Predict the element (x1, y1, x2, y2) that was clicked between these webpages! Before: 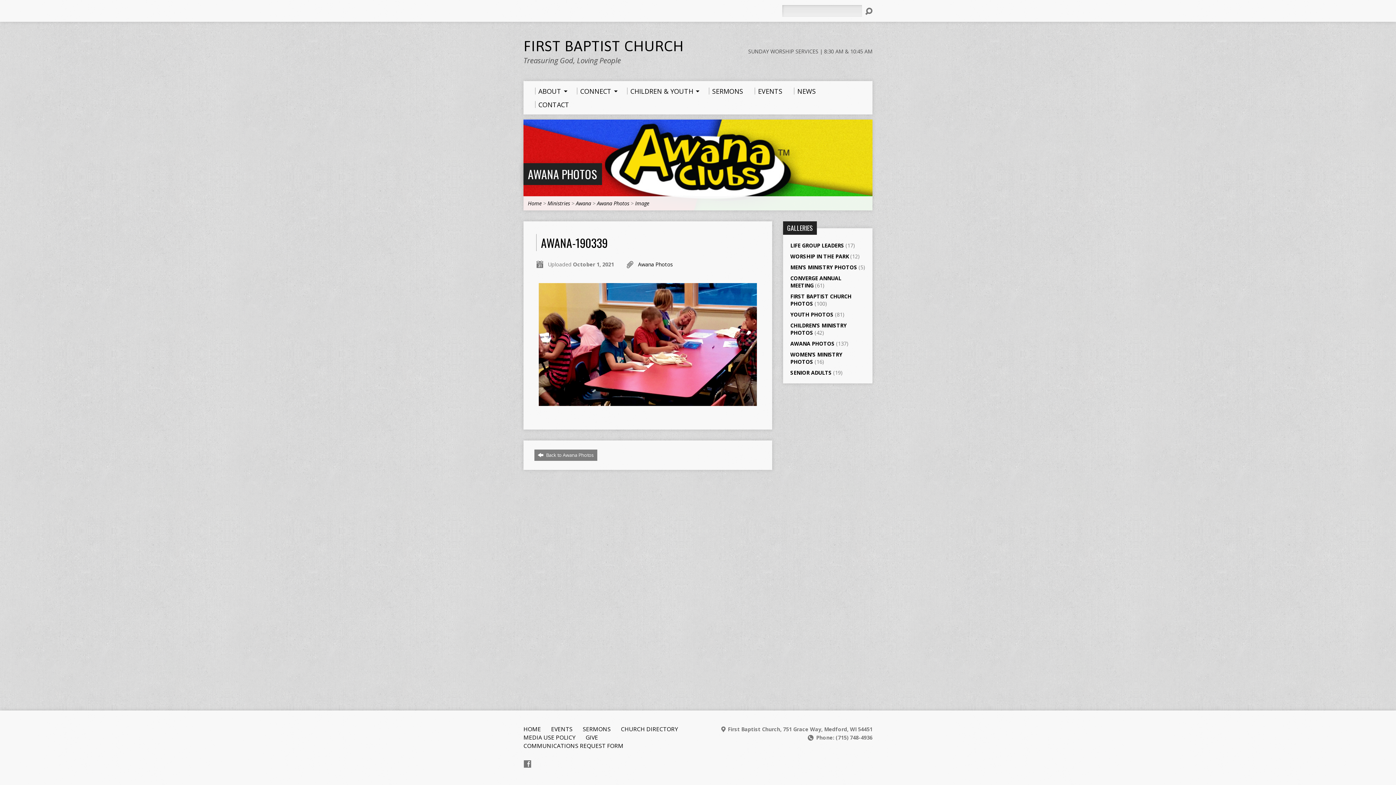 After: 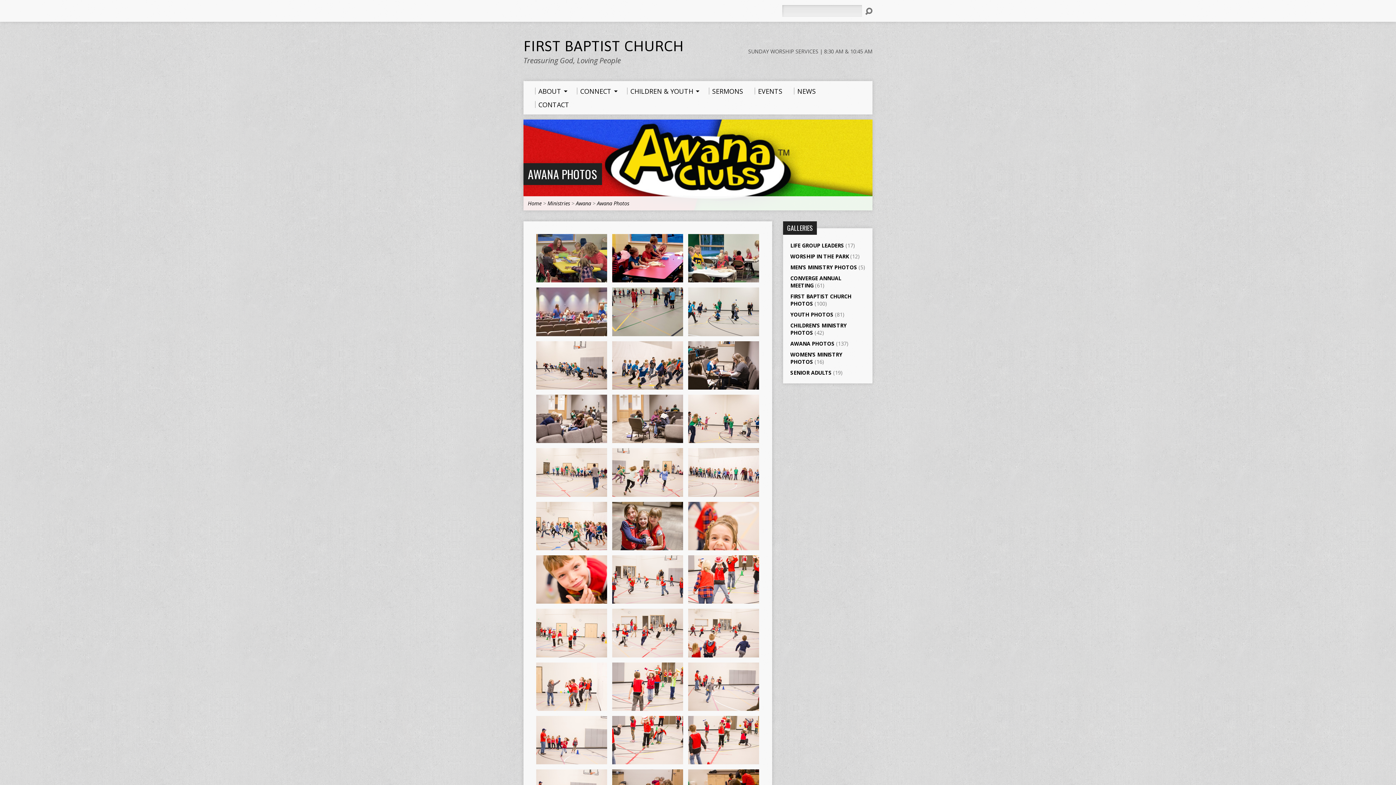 Action: bbox: (597, 200, 629, 206) label: Awana Photos